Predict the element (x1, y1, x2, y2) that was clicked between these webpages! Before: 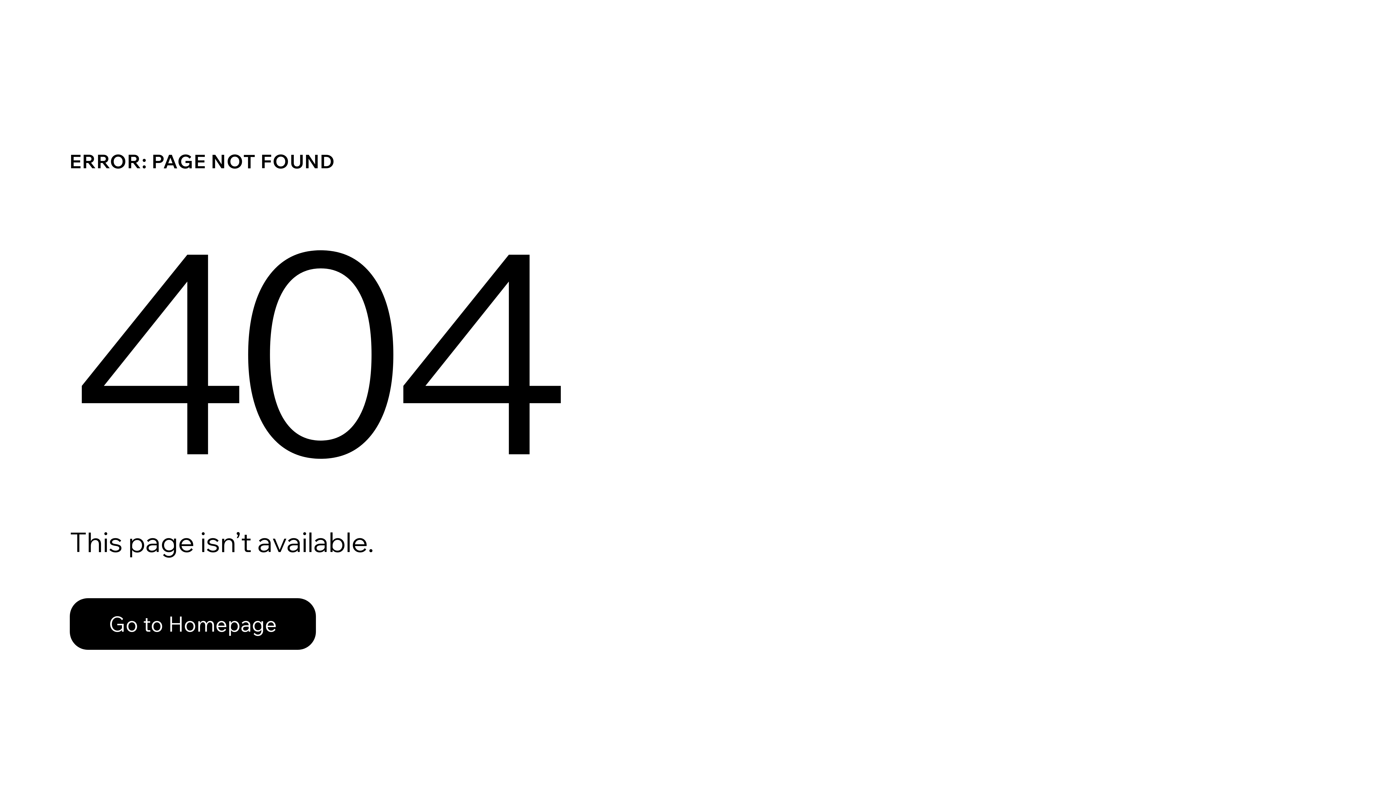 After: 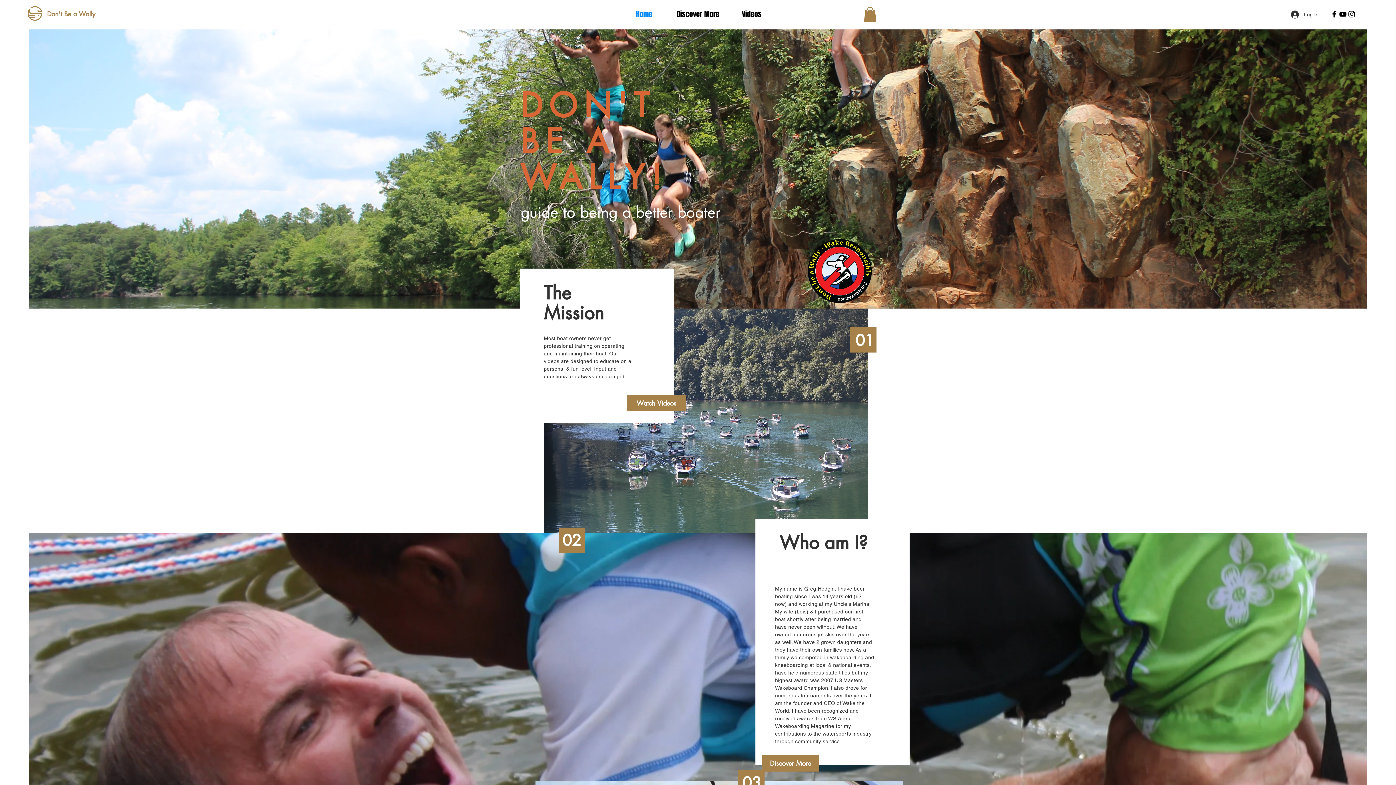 Action: bbox: (69, 598, 316, 650) label: Go to Homepage